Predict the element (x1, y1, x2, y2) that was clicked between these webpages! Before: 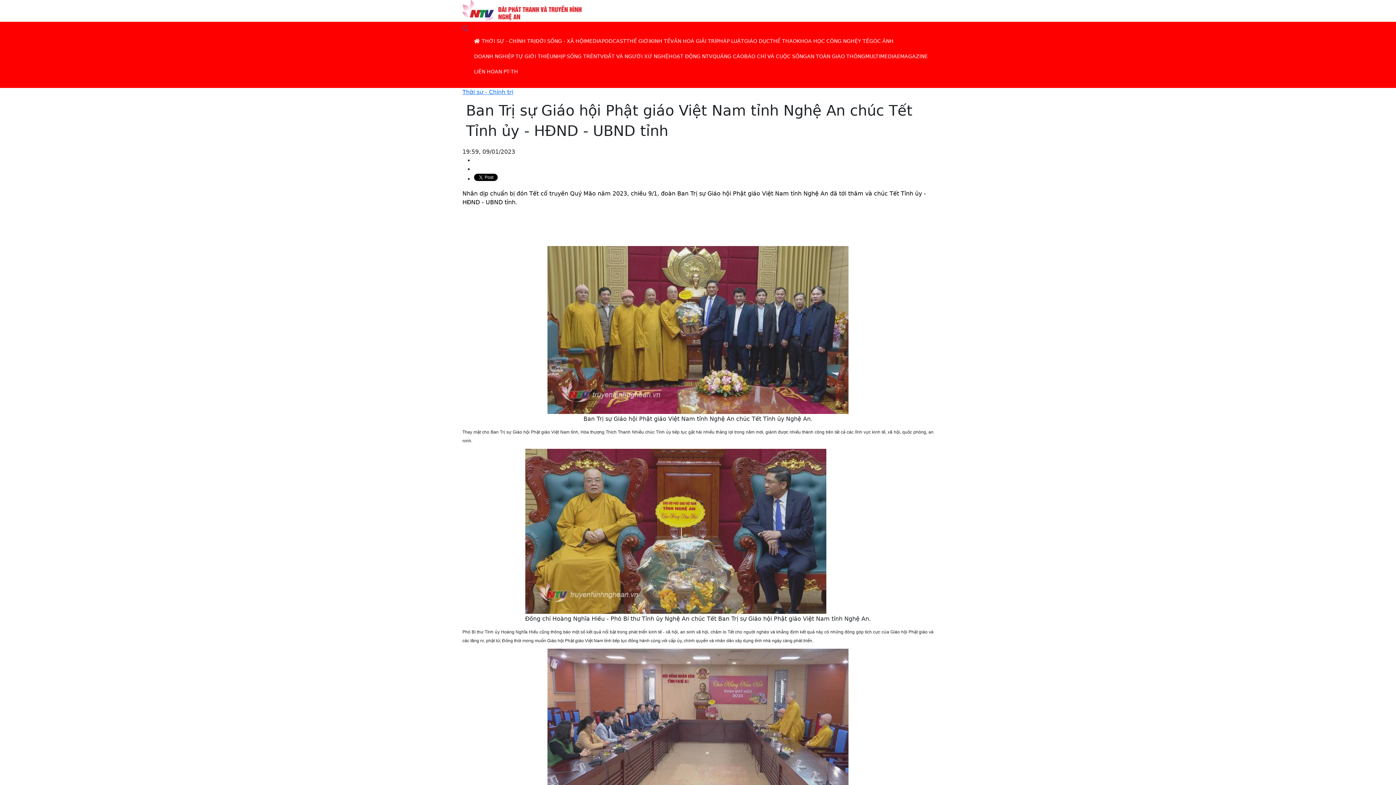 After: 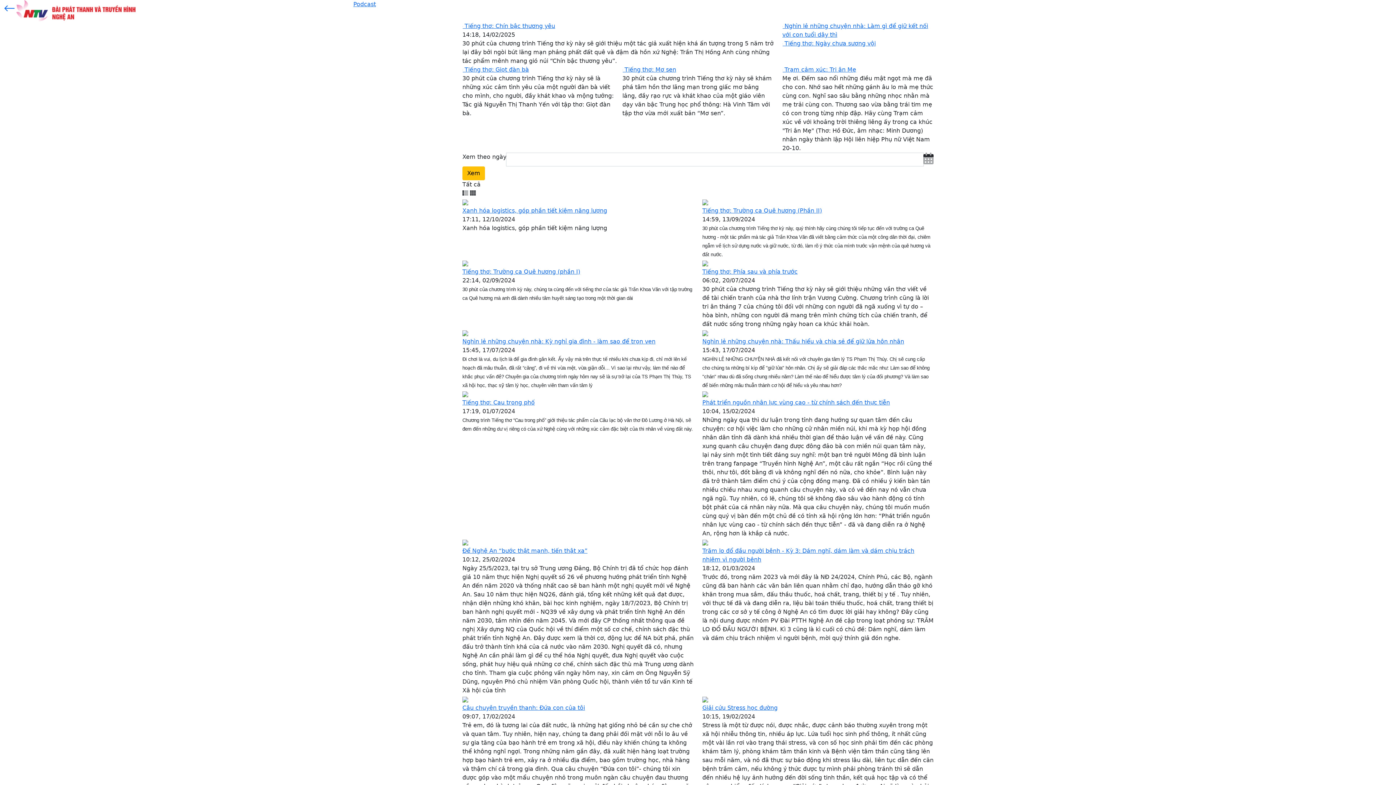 Action: bbox: (601, 33, 626, 48) label: PODCAST